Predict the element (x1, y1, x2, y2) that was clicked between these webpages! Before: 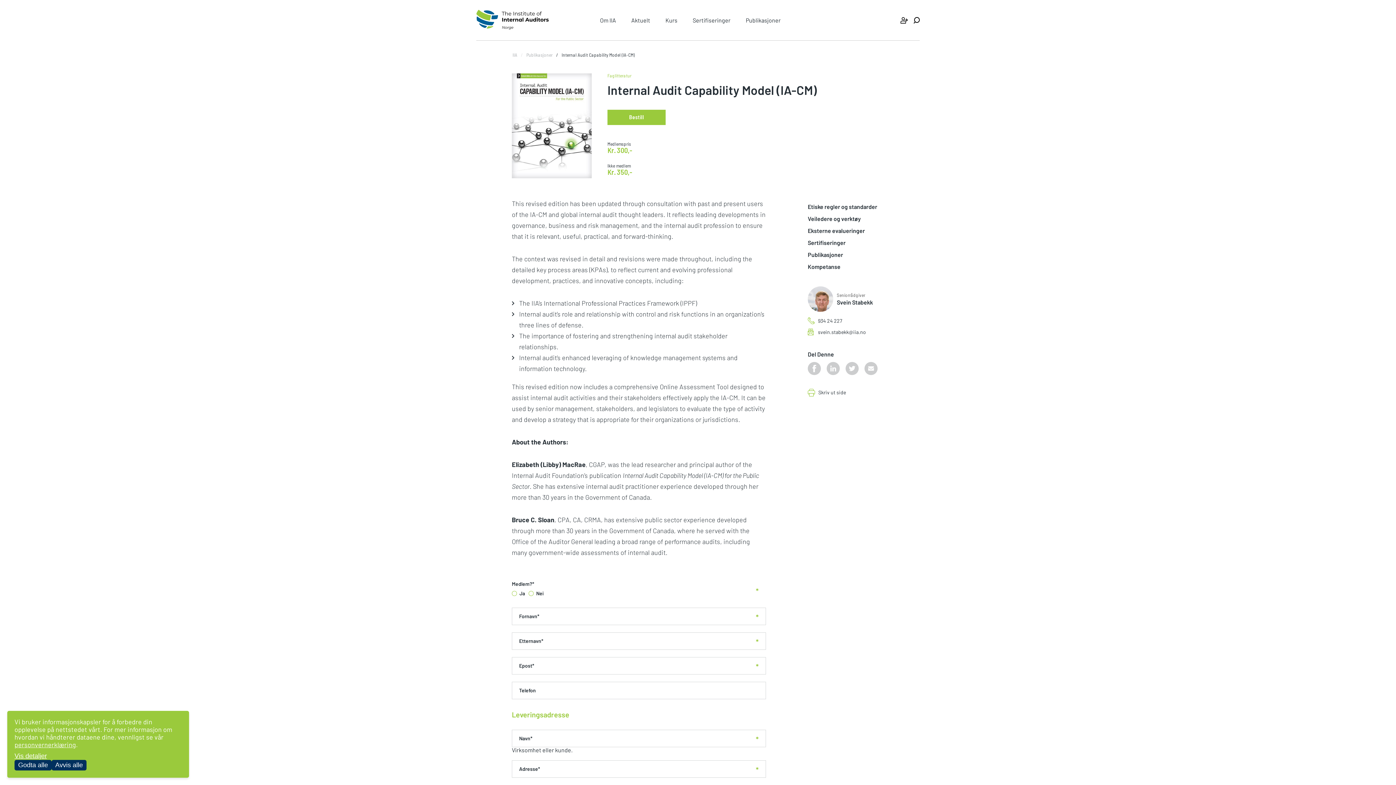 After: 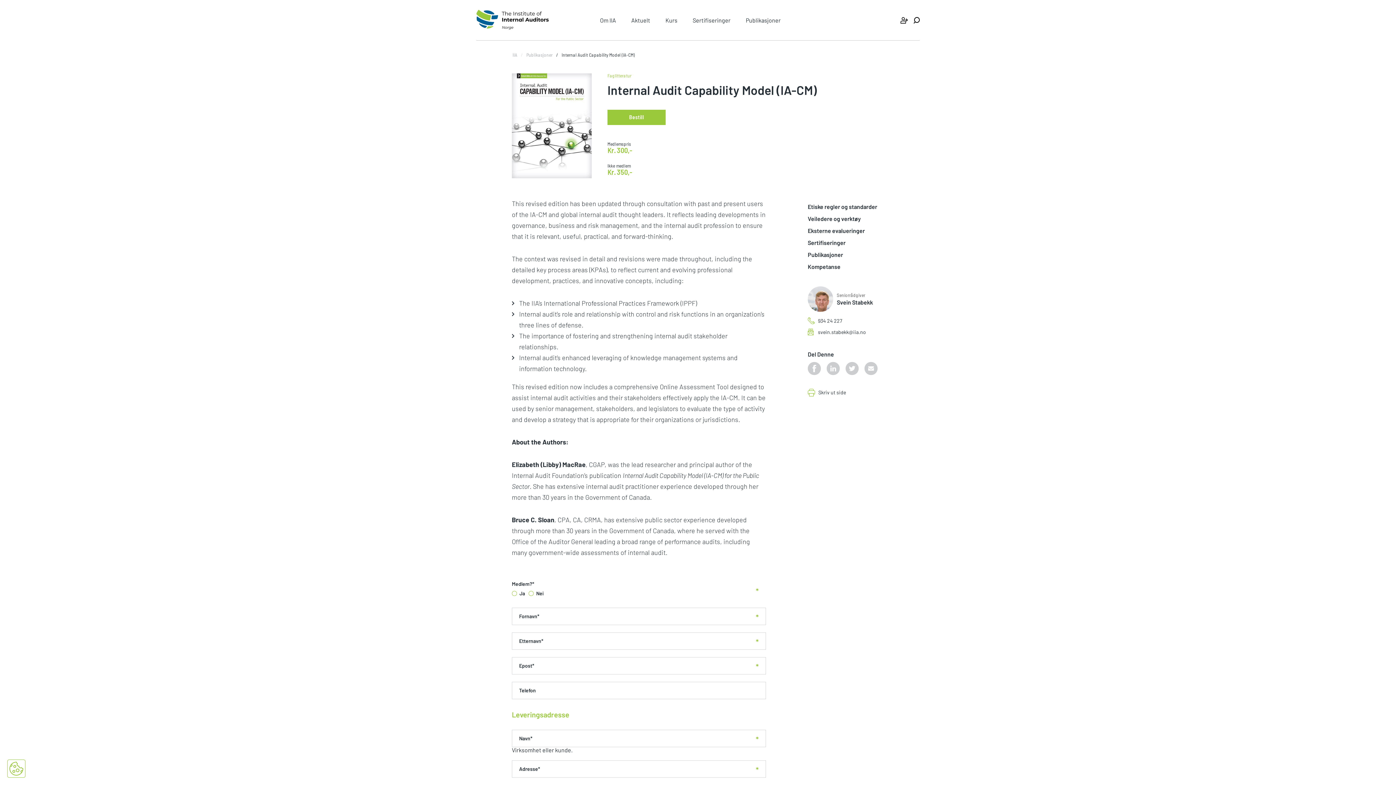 Action: bbox: (14, 760, 51, 770) label: Godta alle informasjonskapsler